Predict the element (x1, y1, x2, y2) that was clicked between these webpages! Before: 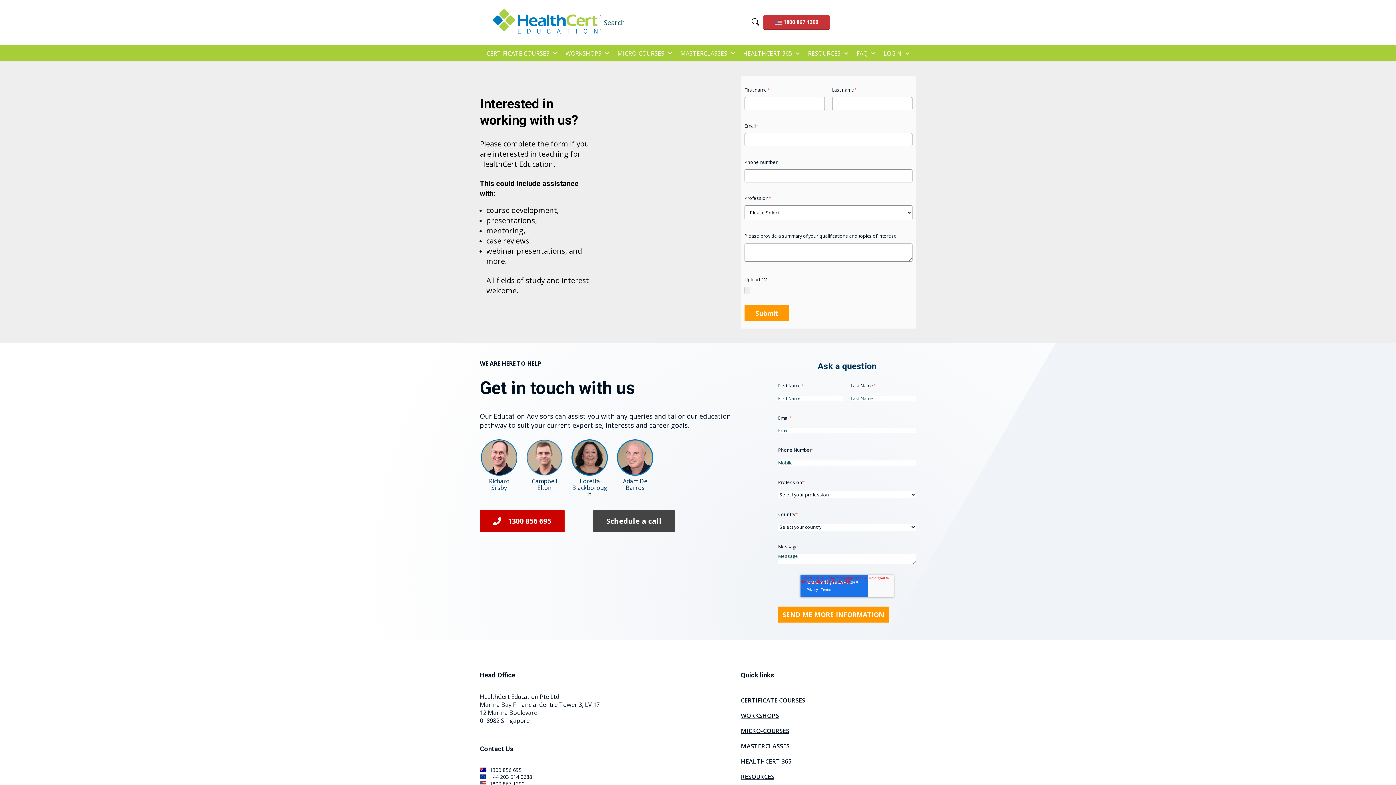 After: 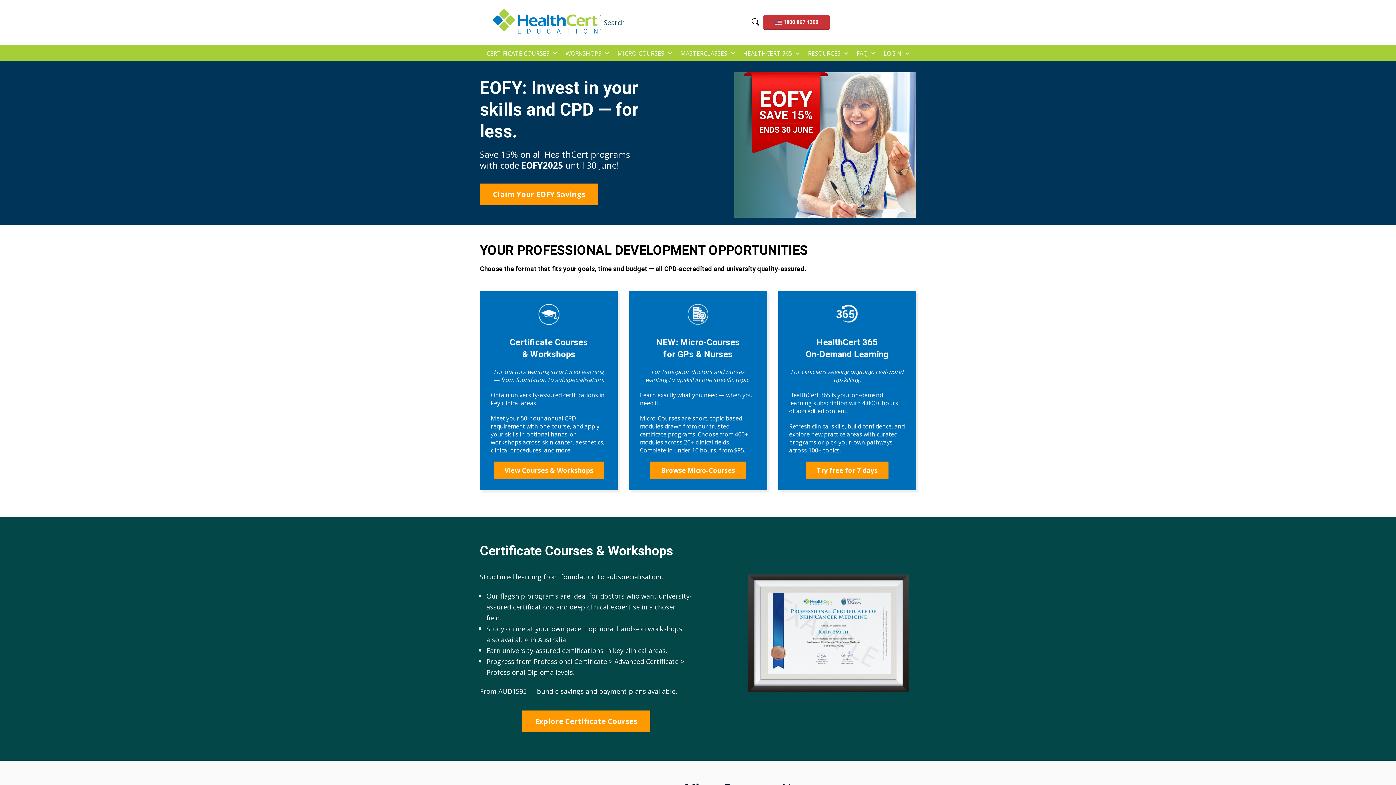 Action: bbox: (490, 29, 600, 38)